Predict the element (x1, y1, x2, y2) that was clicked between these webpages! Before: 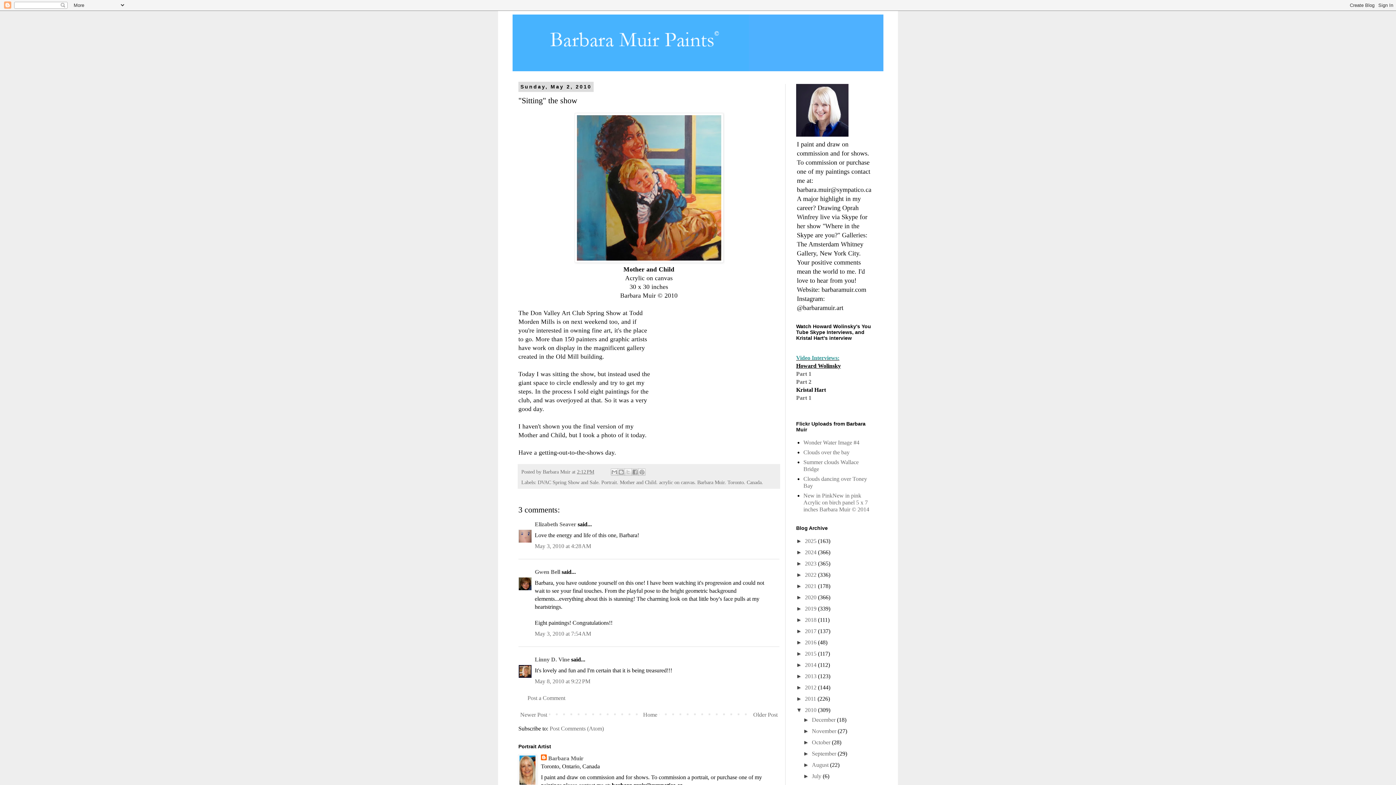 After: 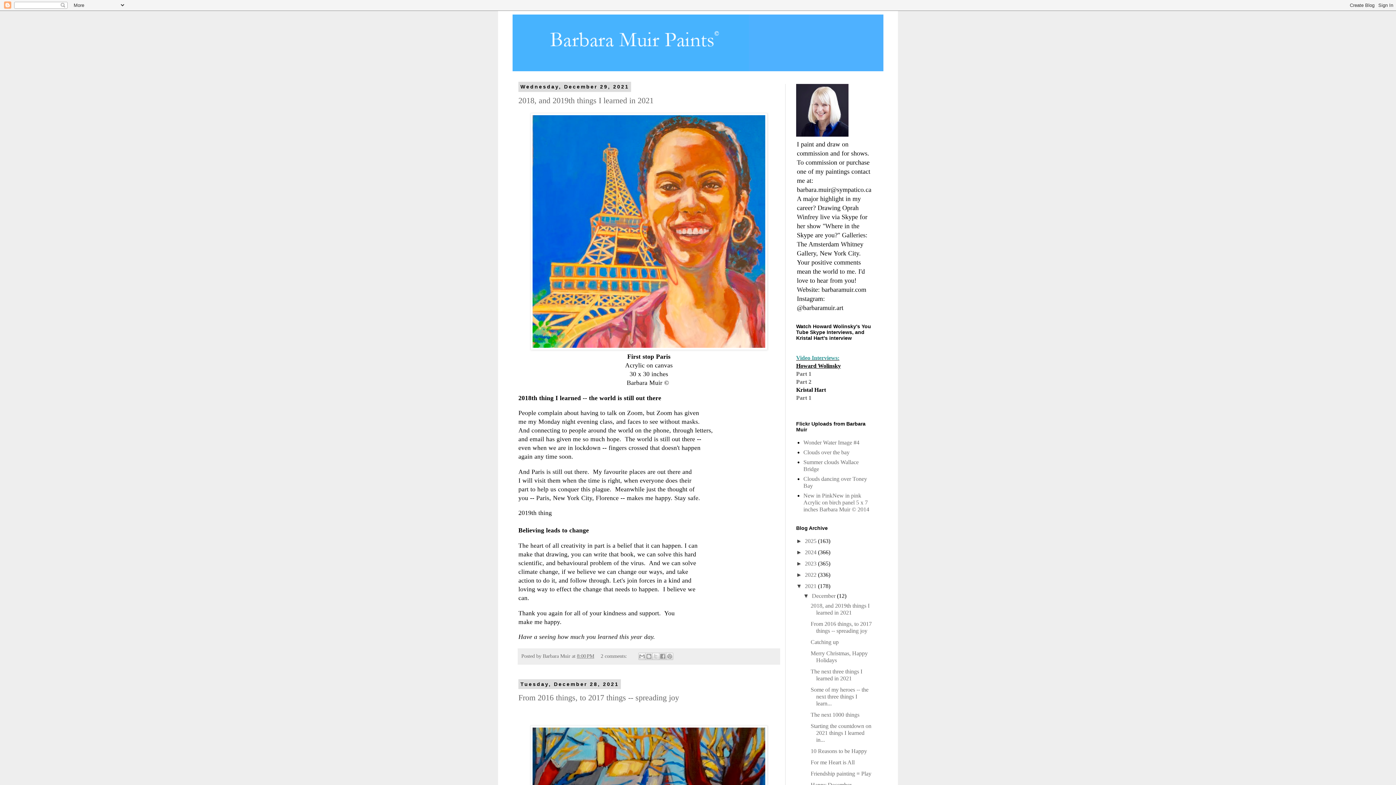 Action: label: 2021  bbox: (805, 583, 818, 589)